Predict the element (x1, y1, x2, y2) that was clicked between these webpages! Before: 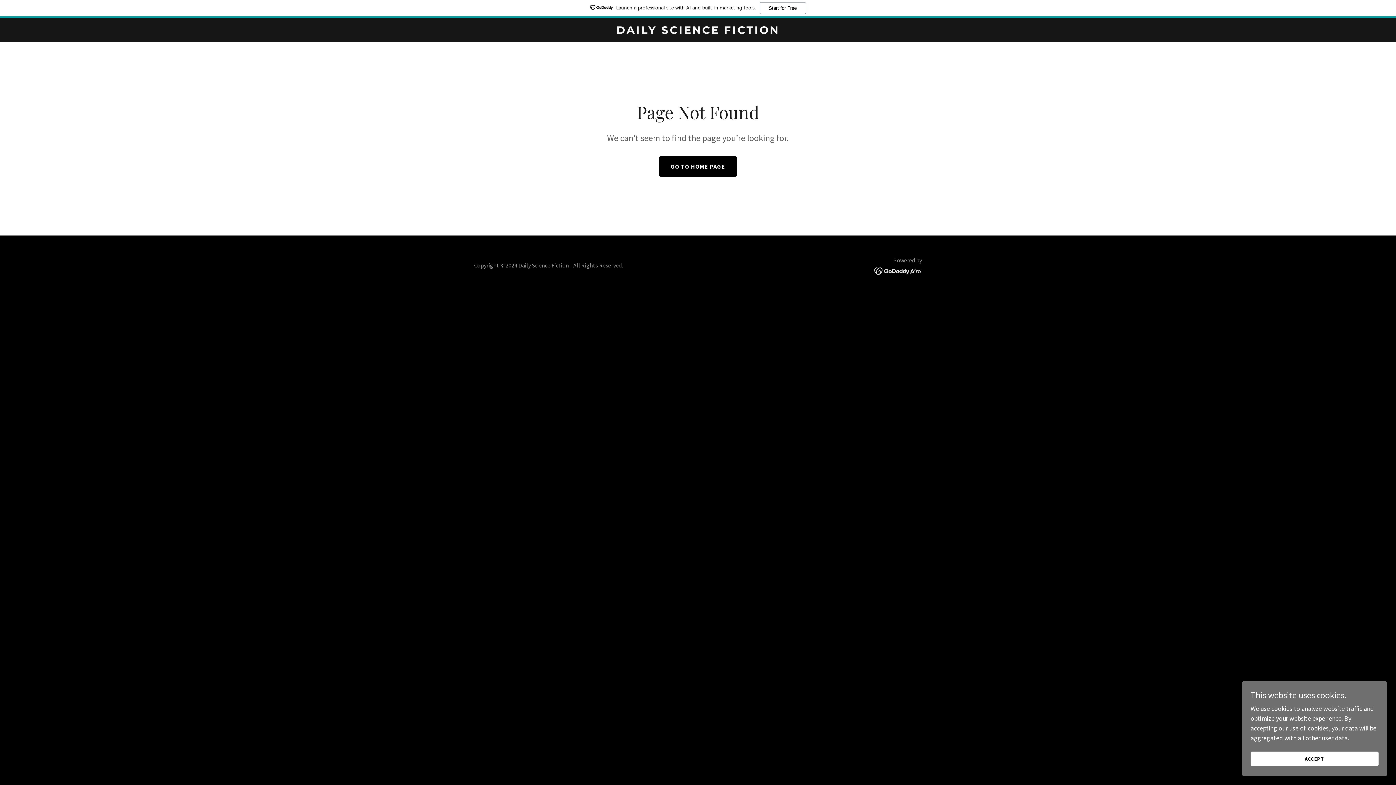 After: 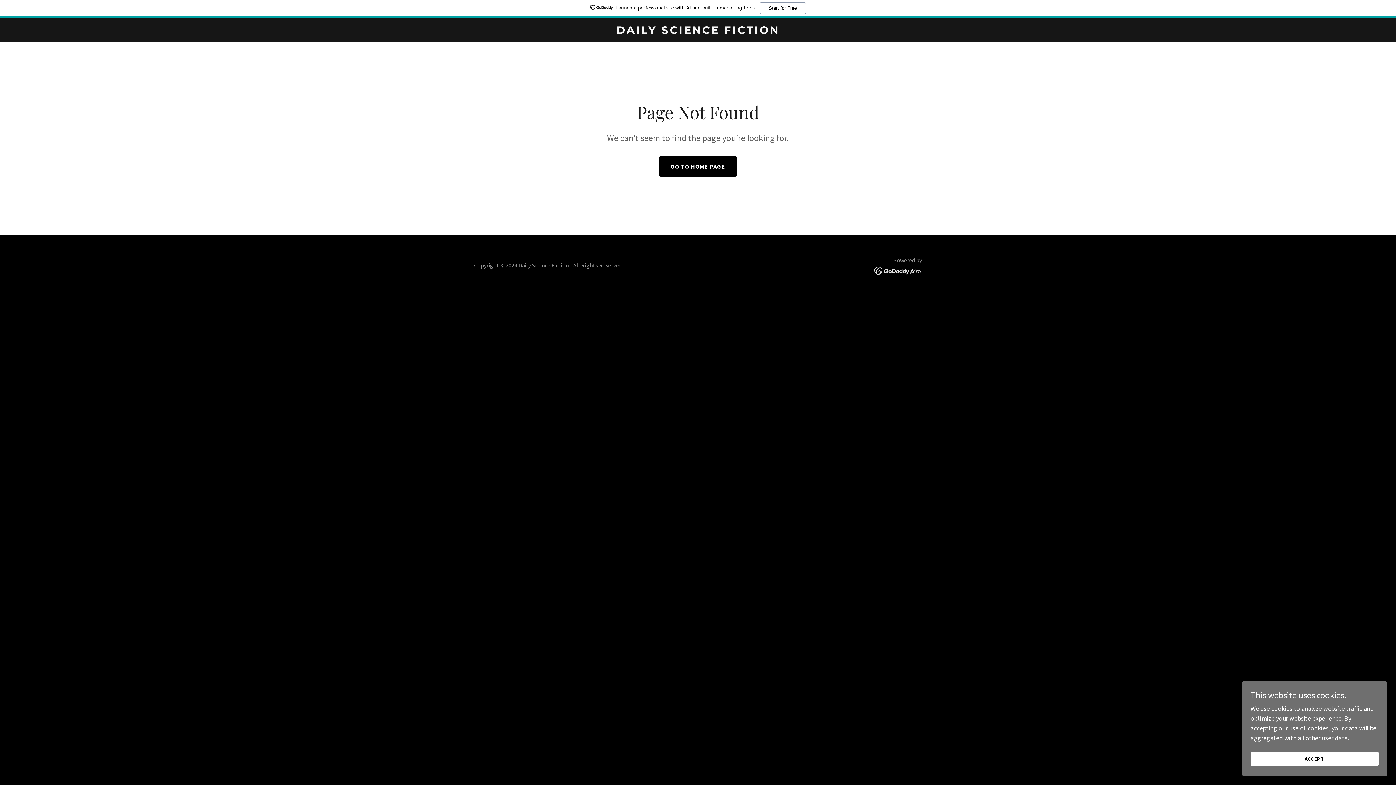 Action: label: Launch a professional site with AI and built-in marketing tools.
Start for Free bbox: (0, 0, 1396, 18)